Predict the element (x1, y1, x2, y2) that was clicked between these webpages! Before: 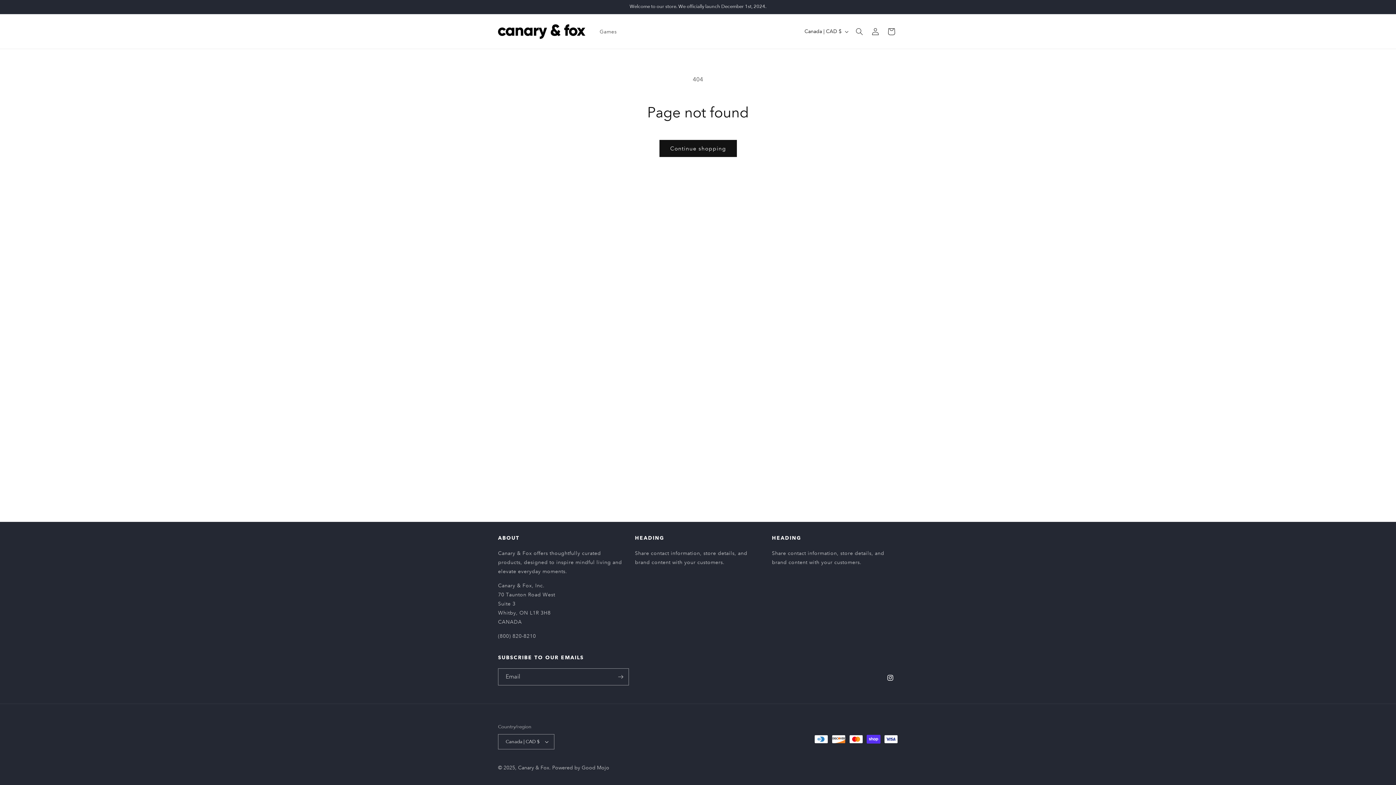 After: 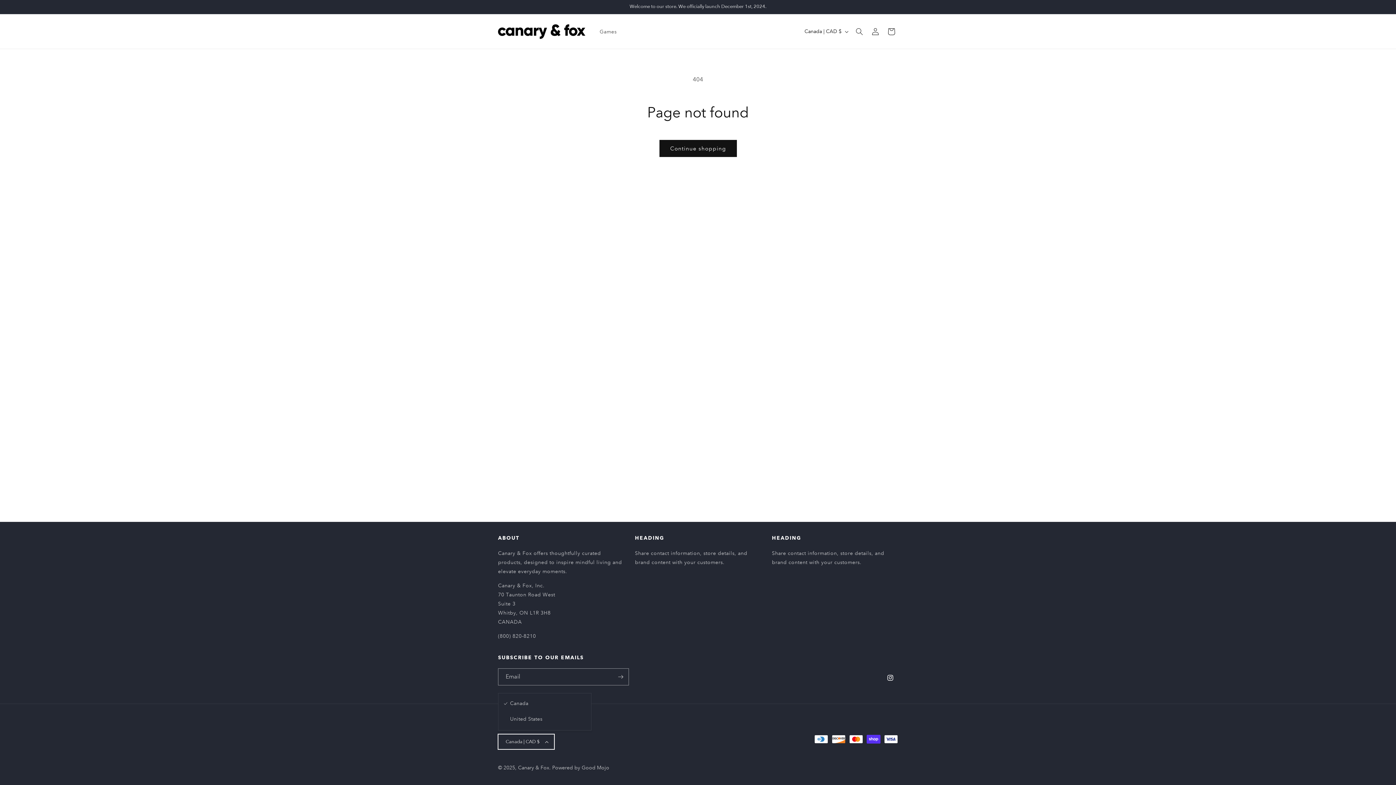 Action: label: Canada | CAD $ bbox: (498, 734, 554, 749)